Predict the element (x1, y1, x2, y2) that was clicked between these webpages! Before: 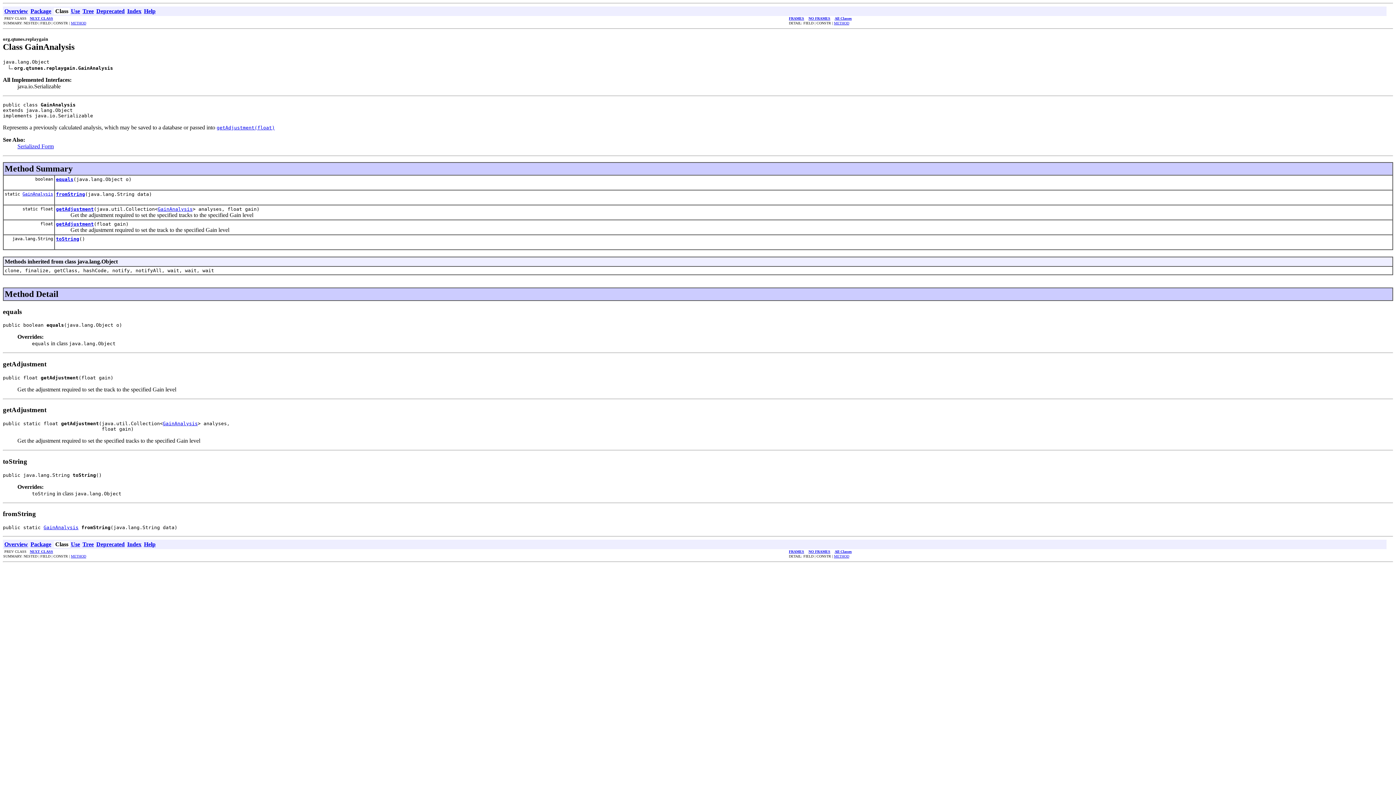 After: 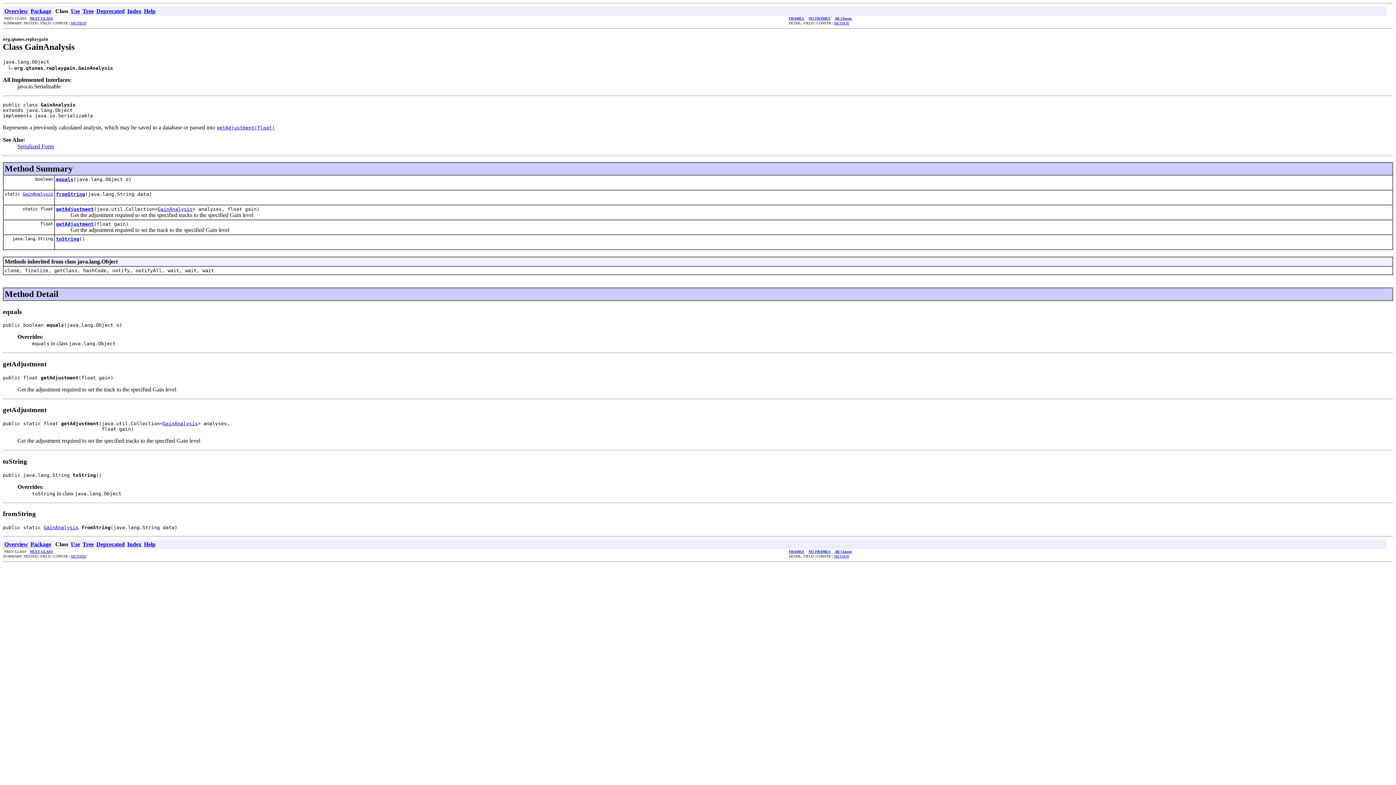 Action: label: getAdjustment bbox: (56, 221, 93, 226)